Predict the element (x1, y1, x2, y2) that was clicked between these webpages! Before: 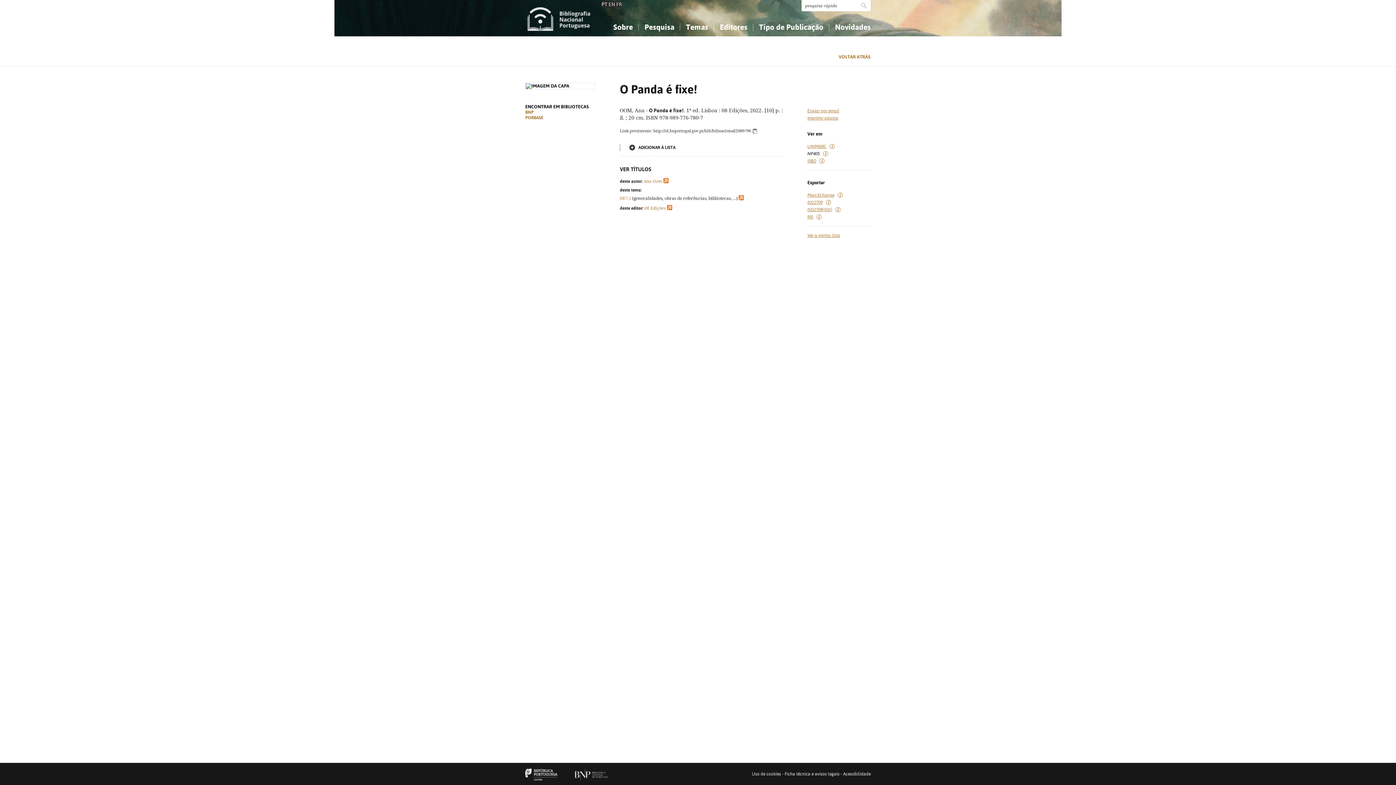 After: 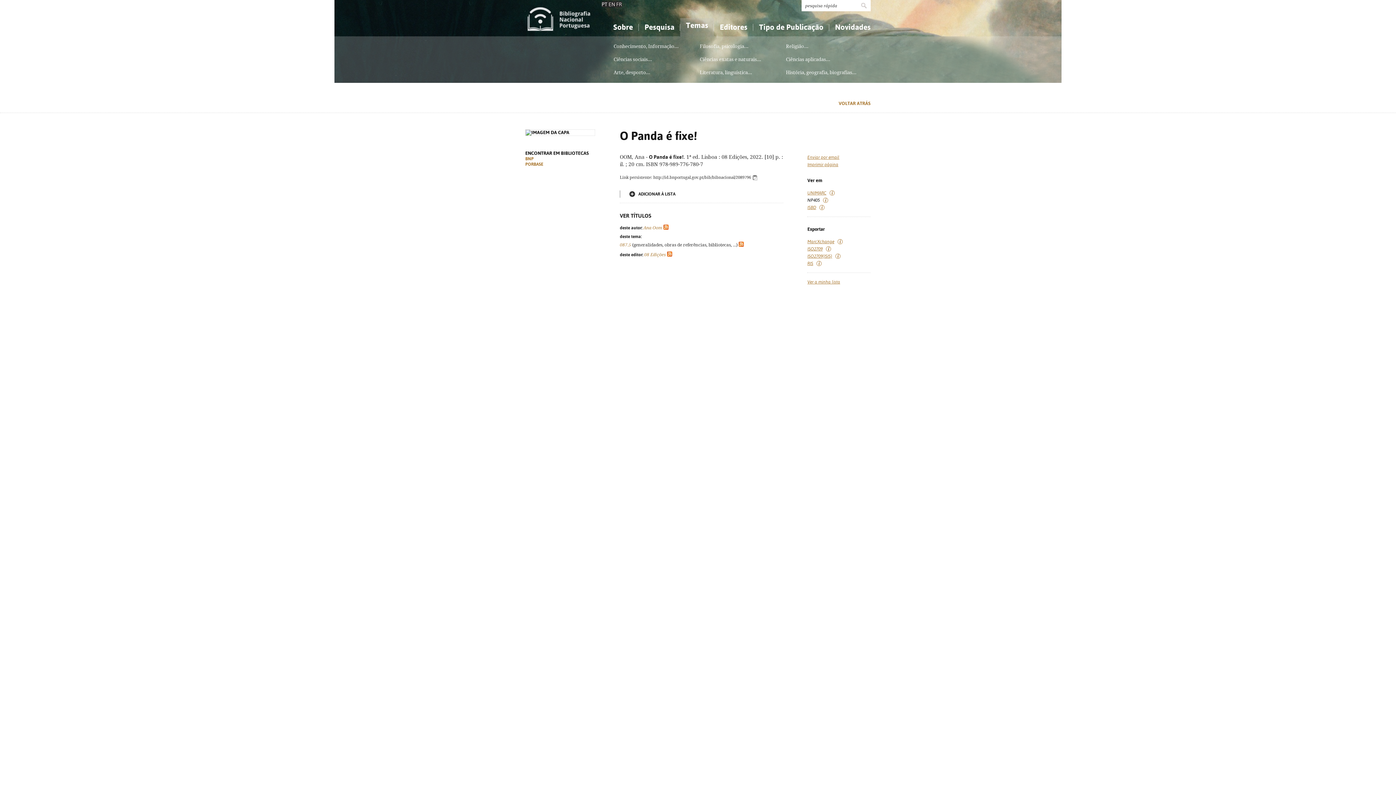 Action: bbox: (680, 18, 714, 36) label: Temas